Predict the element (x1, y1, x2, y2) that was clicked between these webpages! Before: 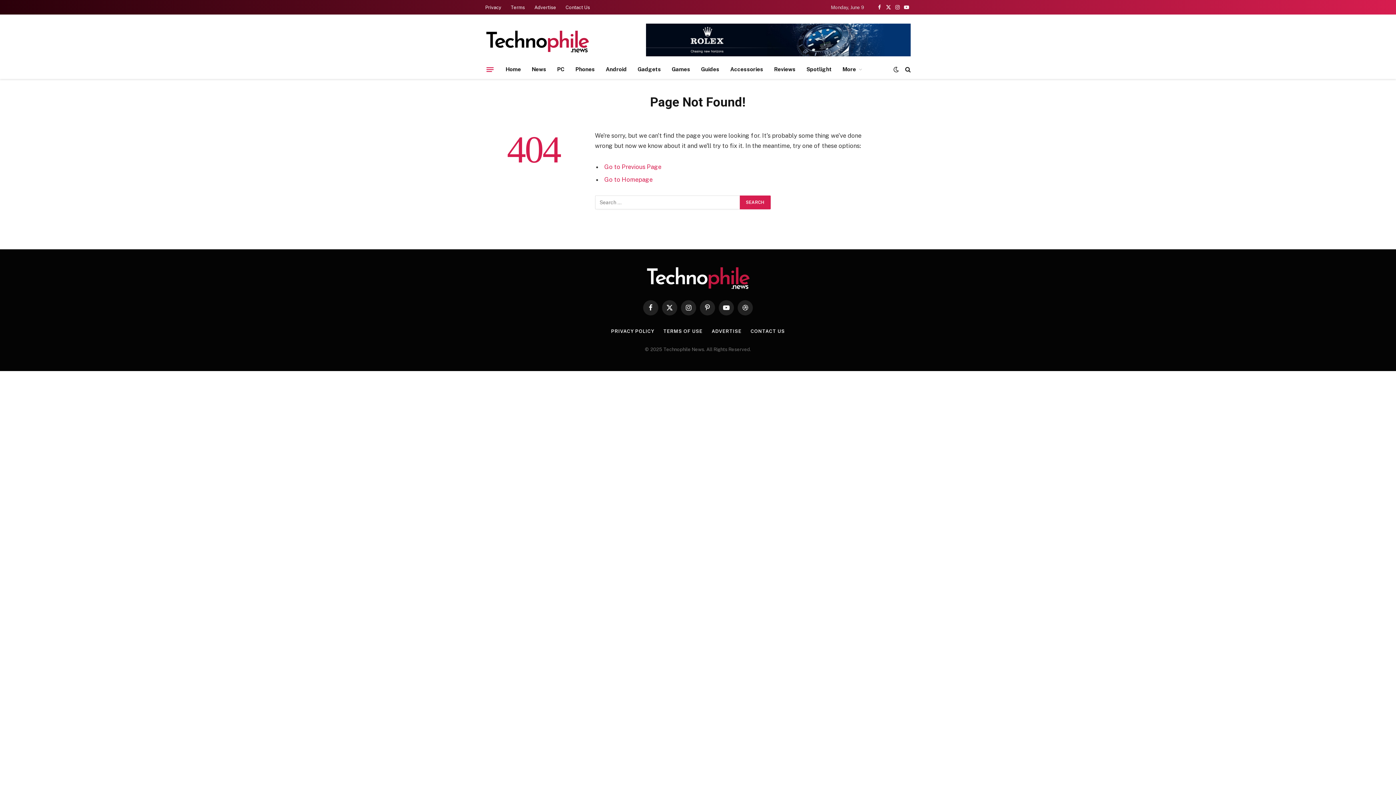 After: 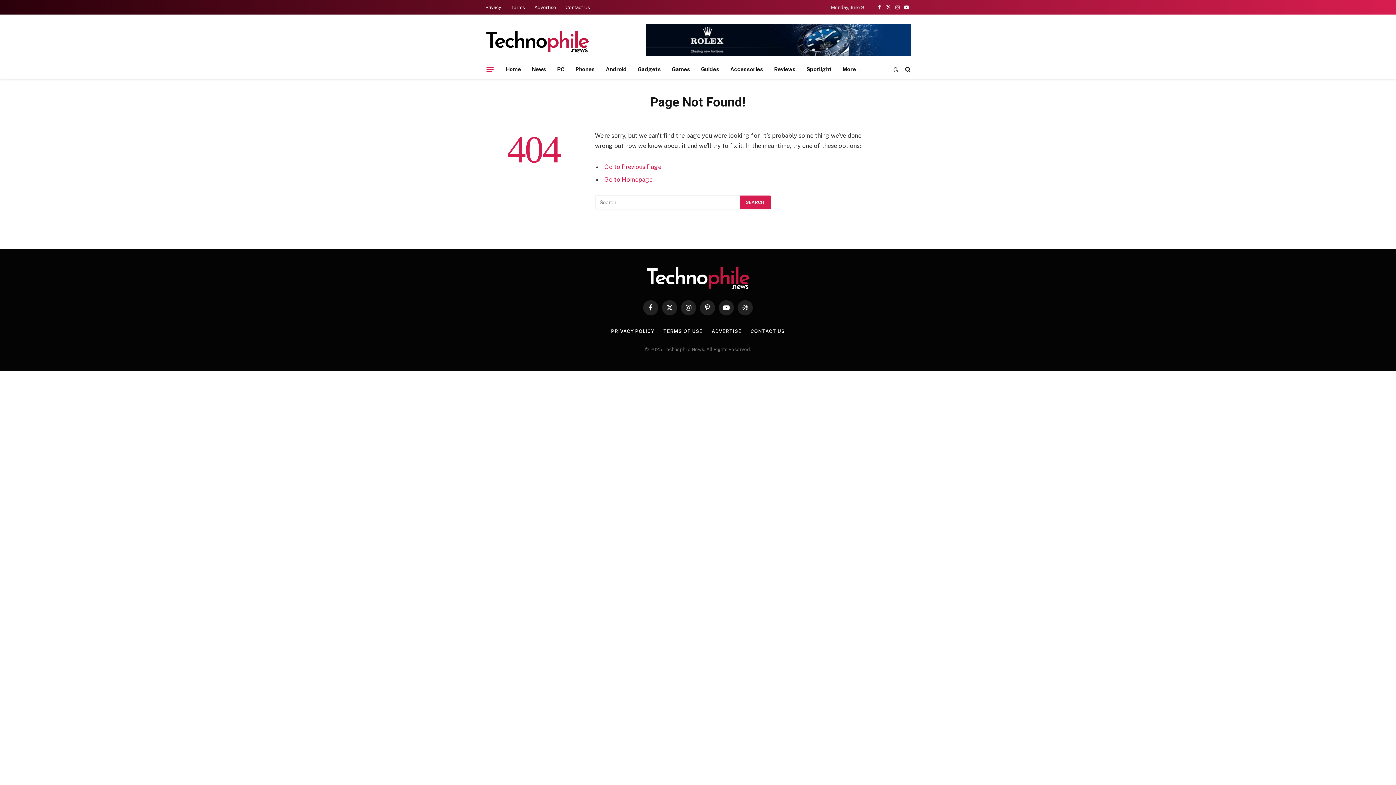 Action: label: Instagram bbox: (893, 0, 901, 14)